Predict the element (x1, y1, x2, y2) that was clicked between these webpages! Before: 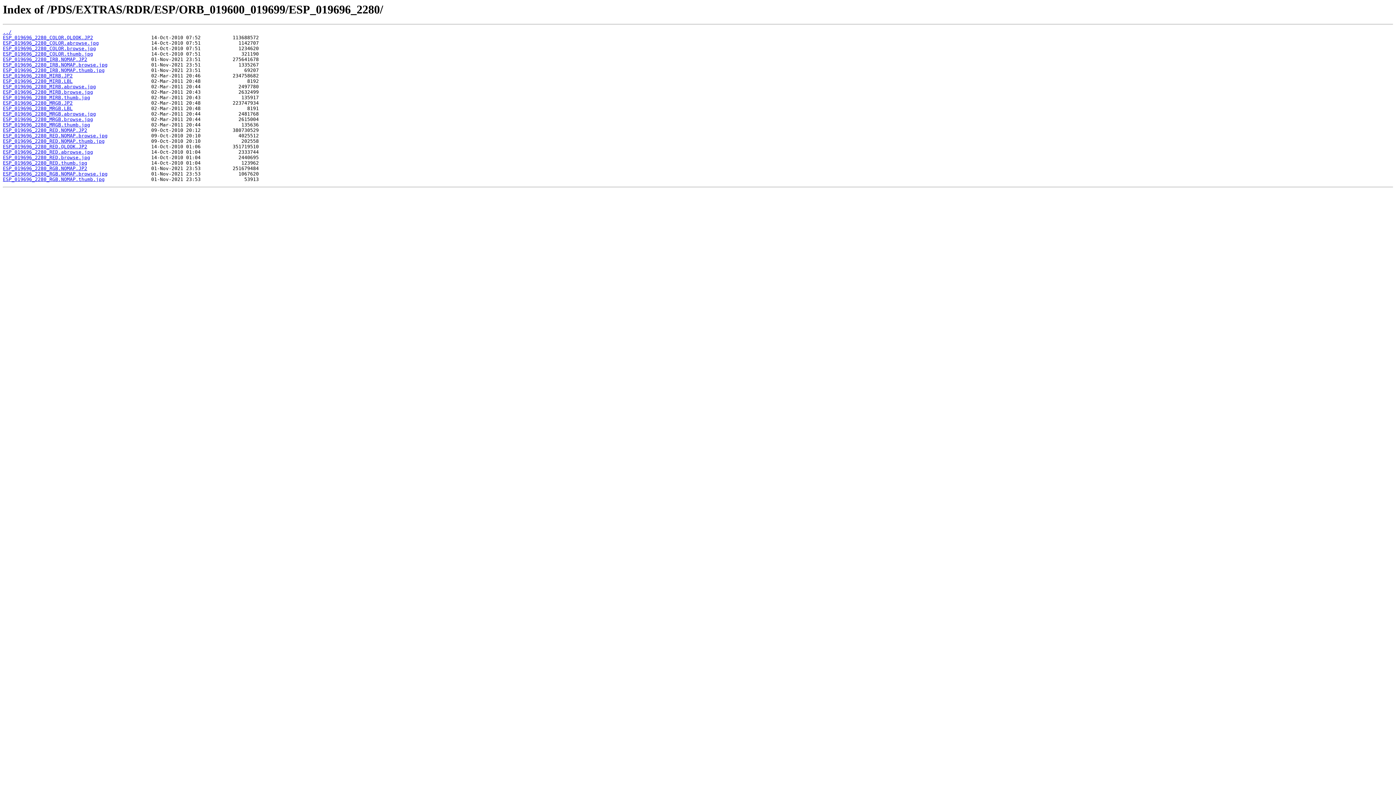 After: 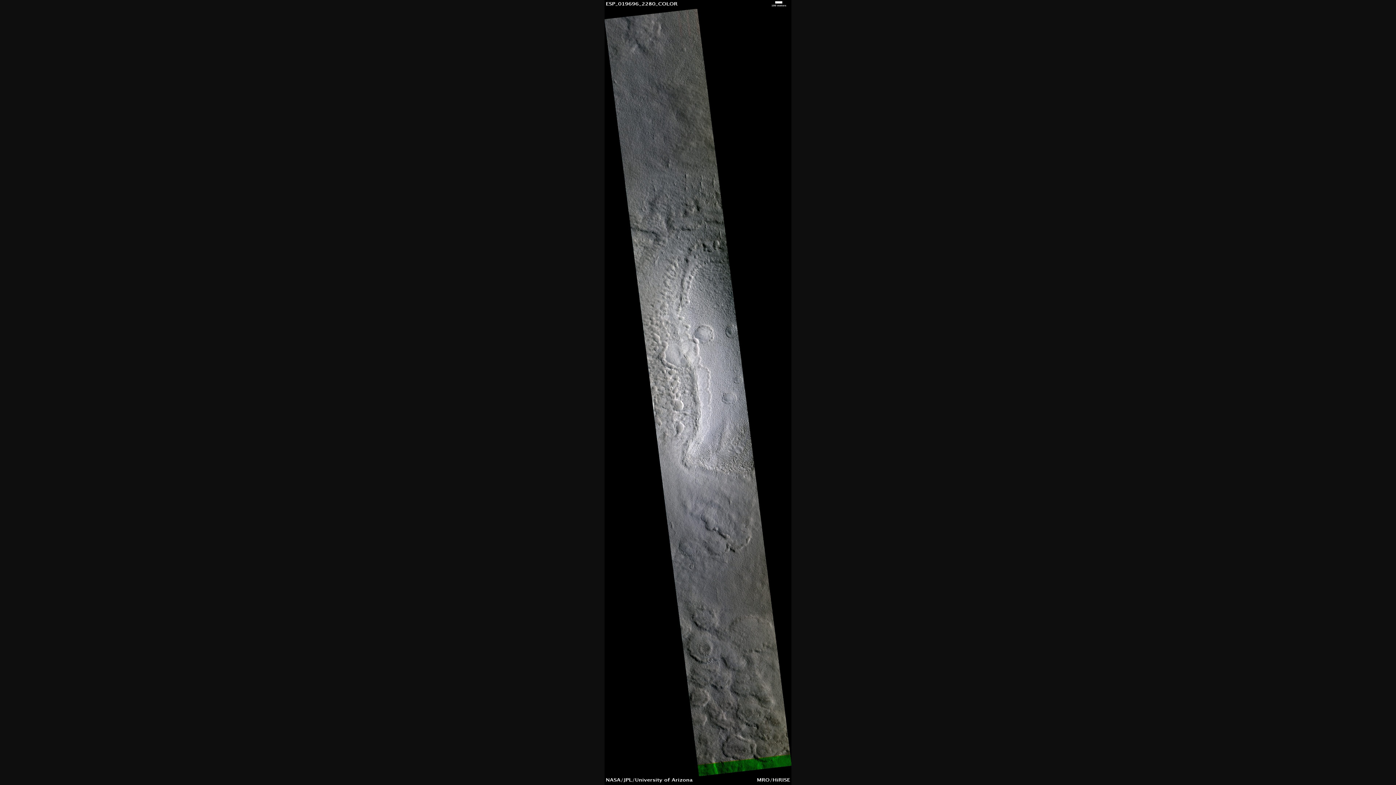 Action: bbox: (2, 40, 98, 45) label: ESP_019696_2280_COLOR.abrowse.jpg